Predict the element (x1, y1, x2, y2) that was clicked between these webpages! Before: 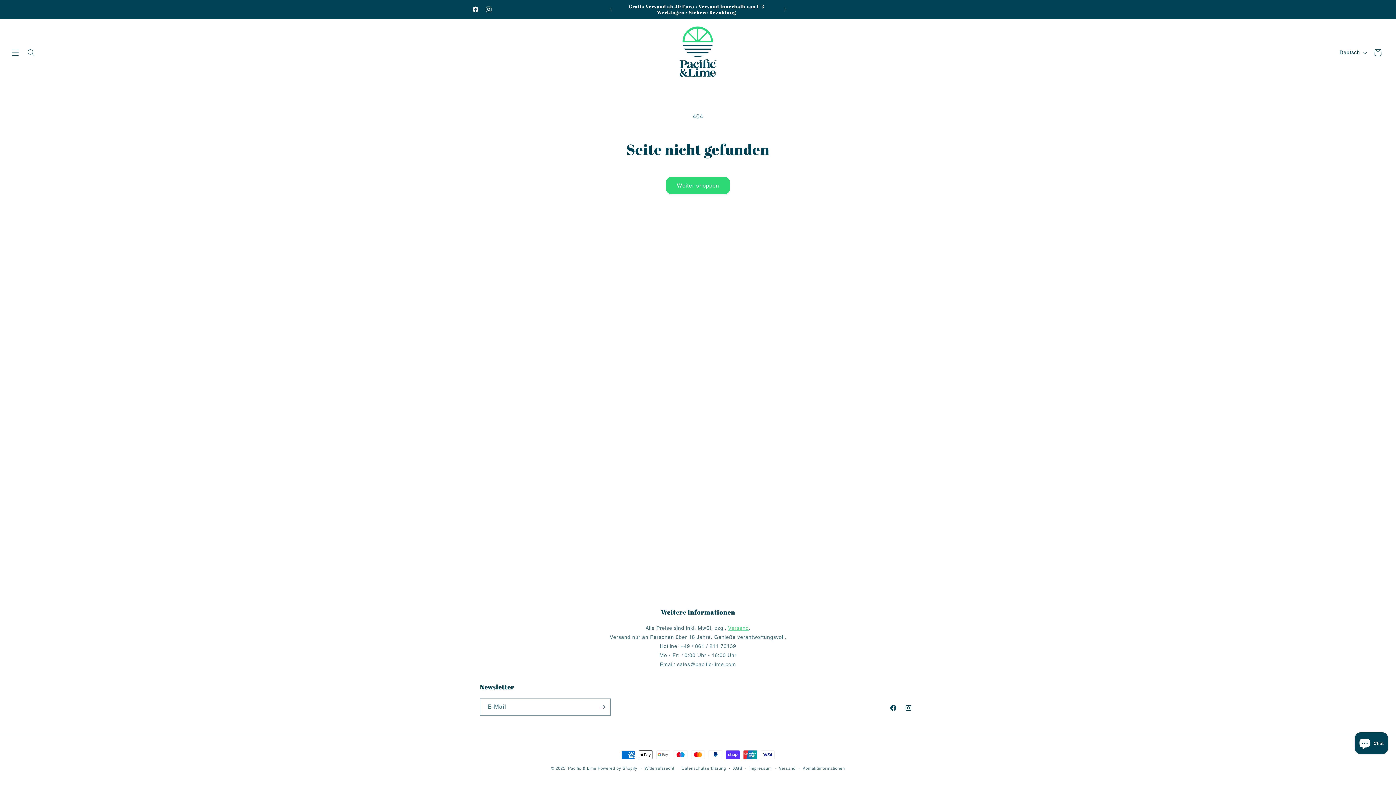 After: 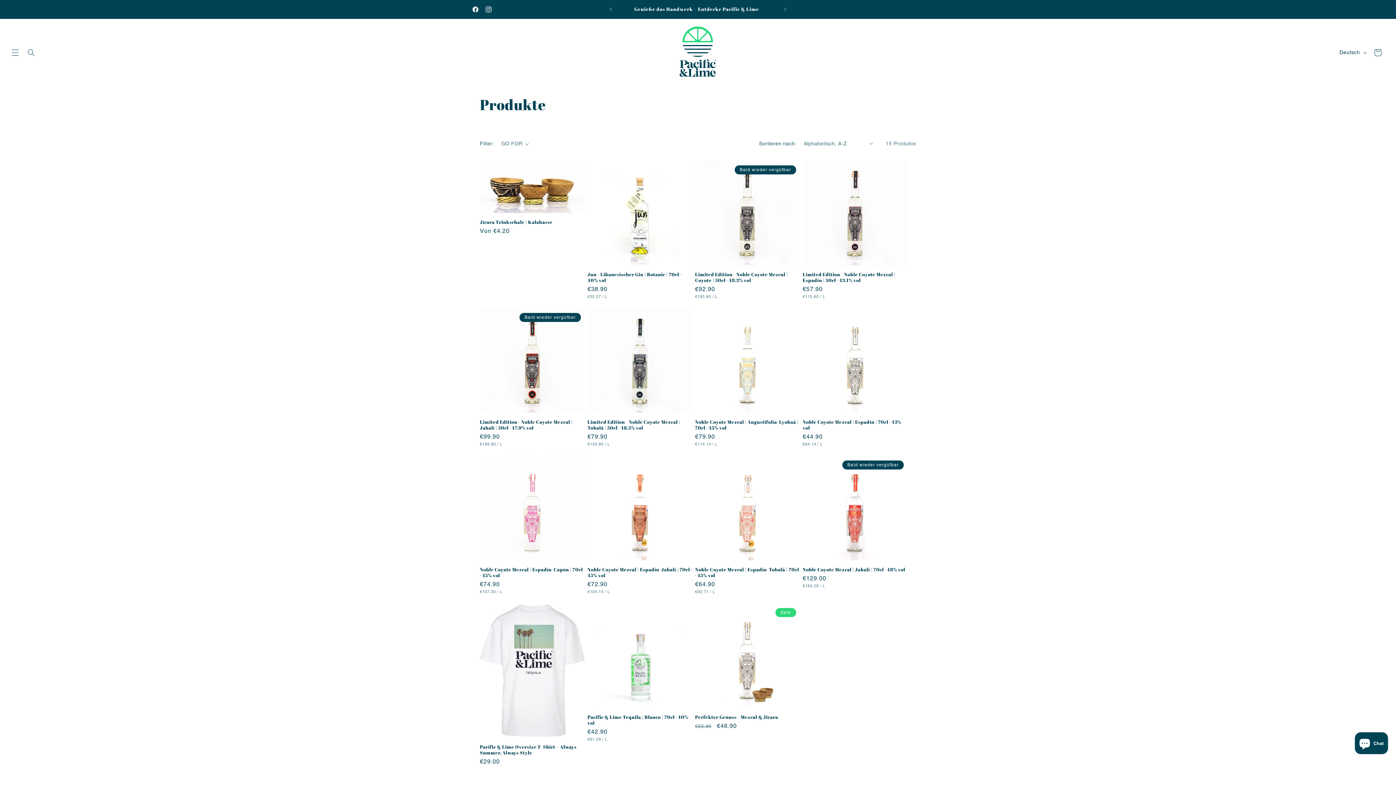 Action: bbox: (666, 177, 730, 194) label: Weiter shoppen